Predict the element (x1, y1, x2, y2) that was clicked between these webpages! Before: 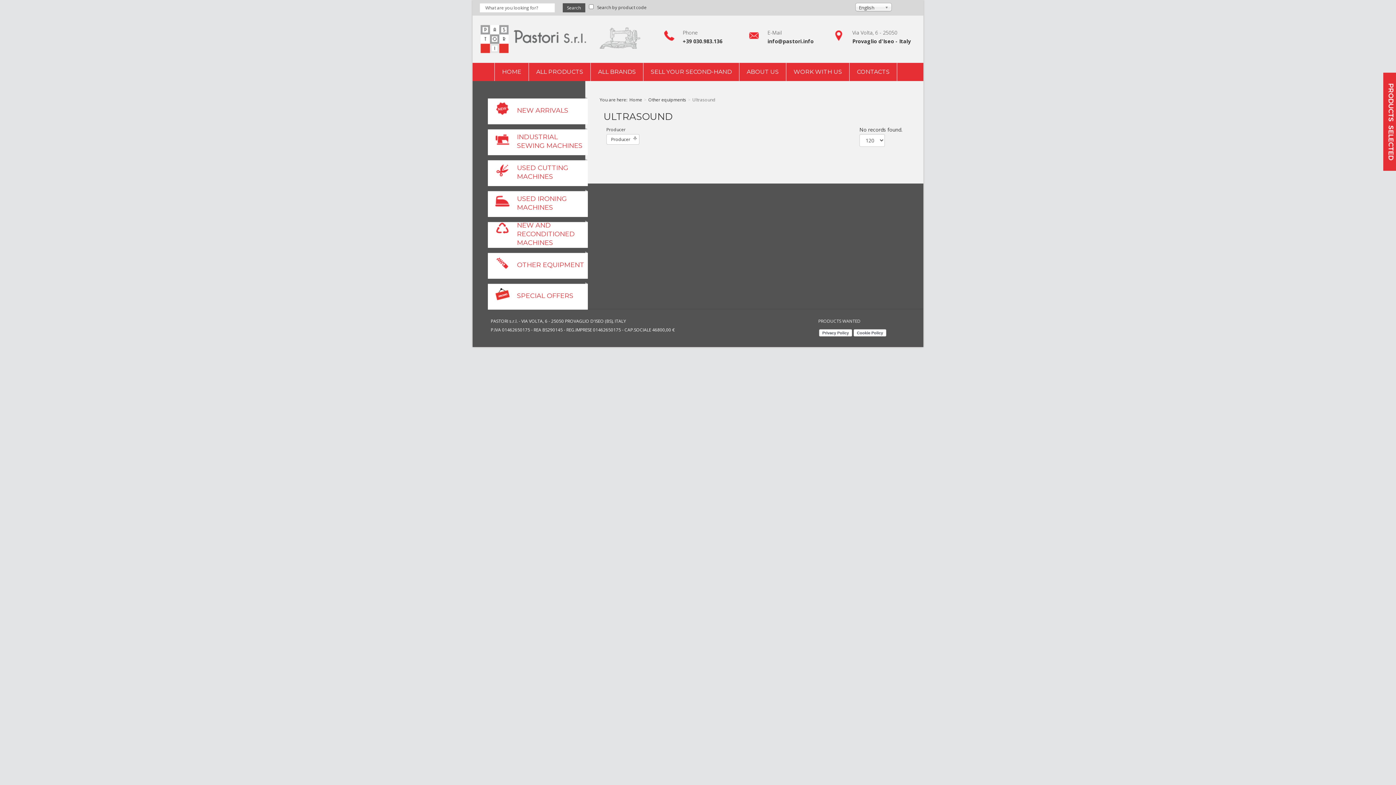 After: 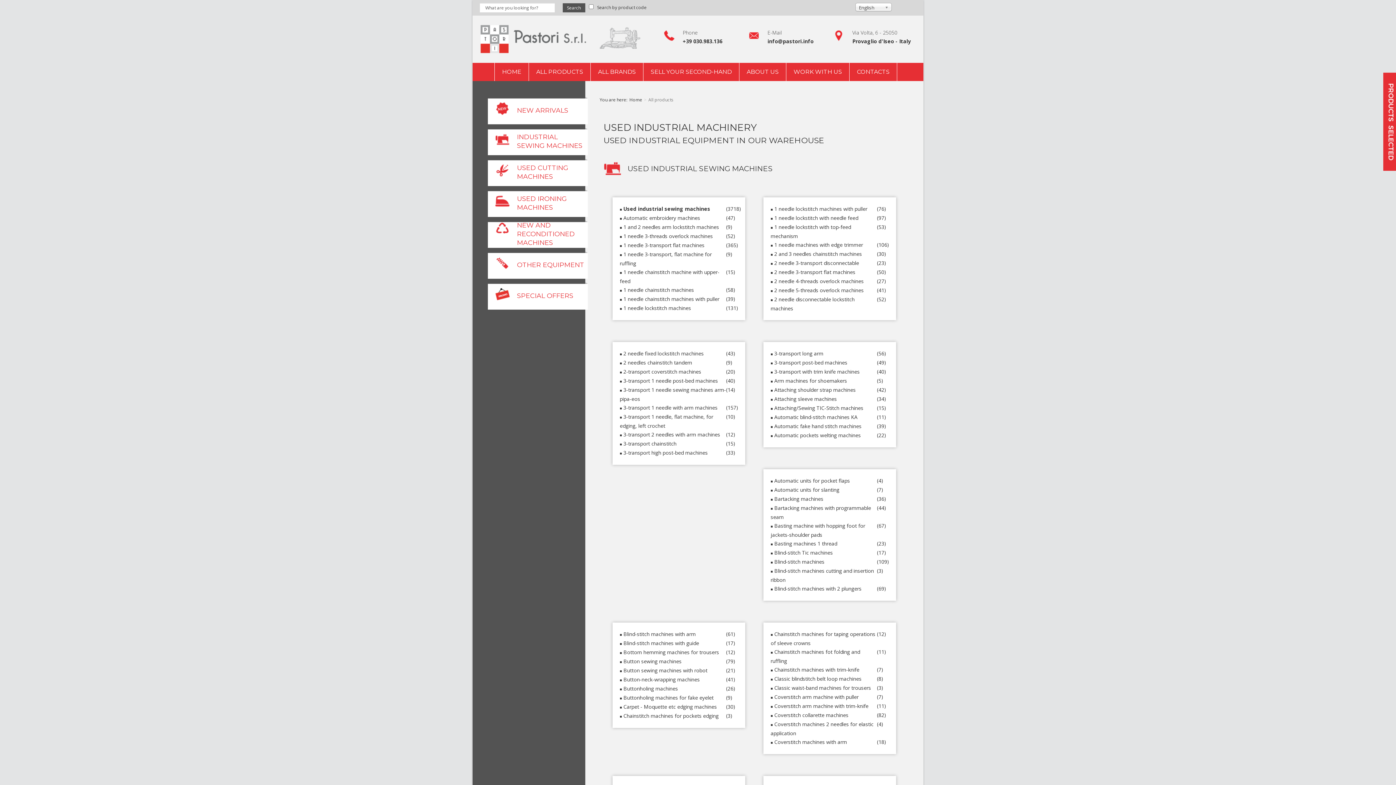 Action: bbox: (529, 62, 590, 81) label: ALL PRODUCTS